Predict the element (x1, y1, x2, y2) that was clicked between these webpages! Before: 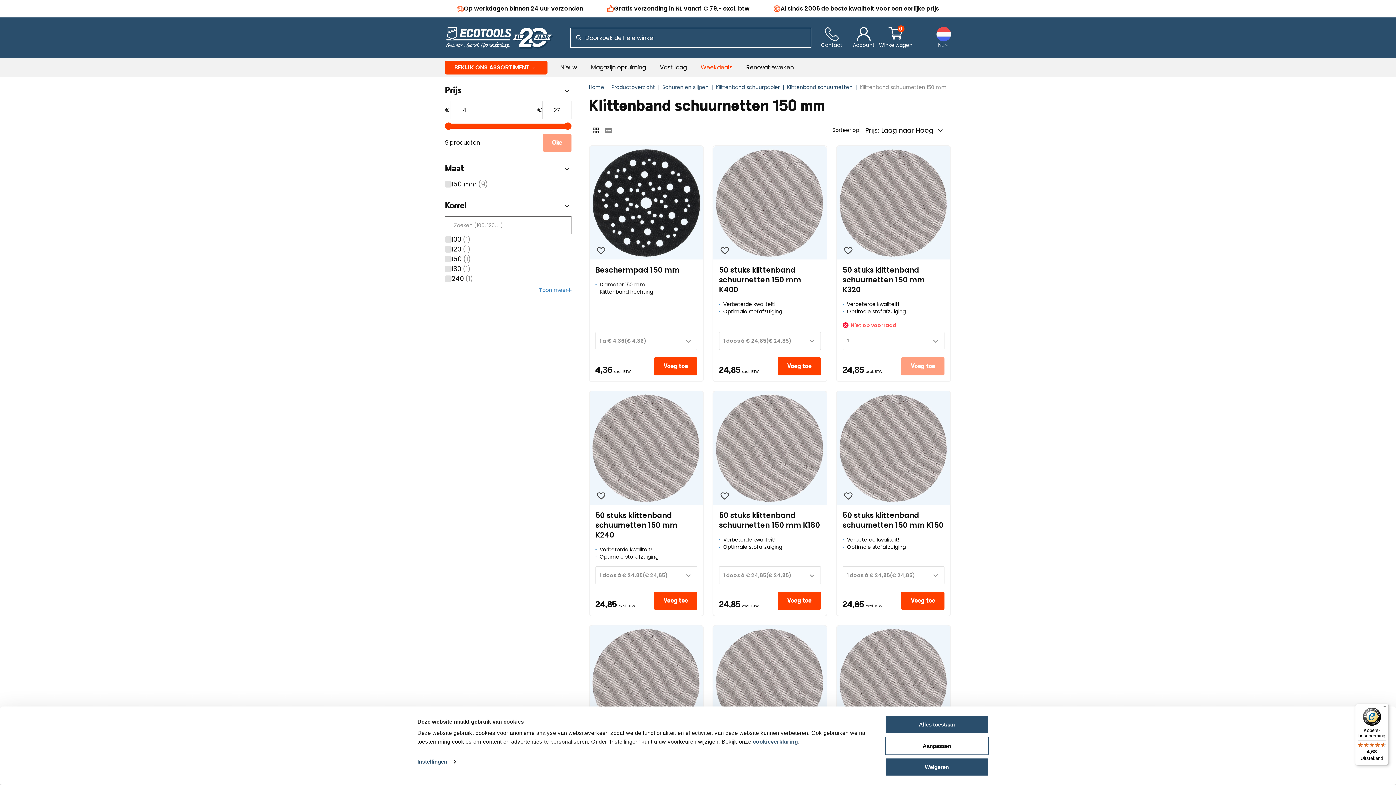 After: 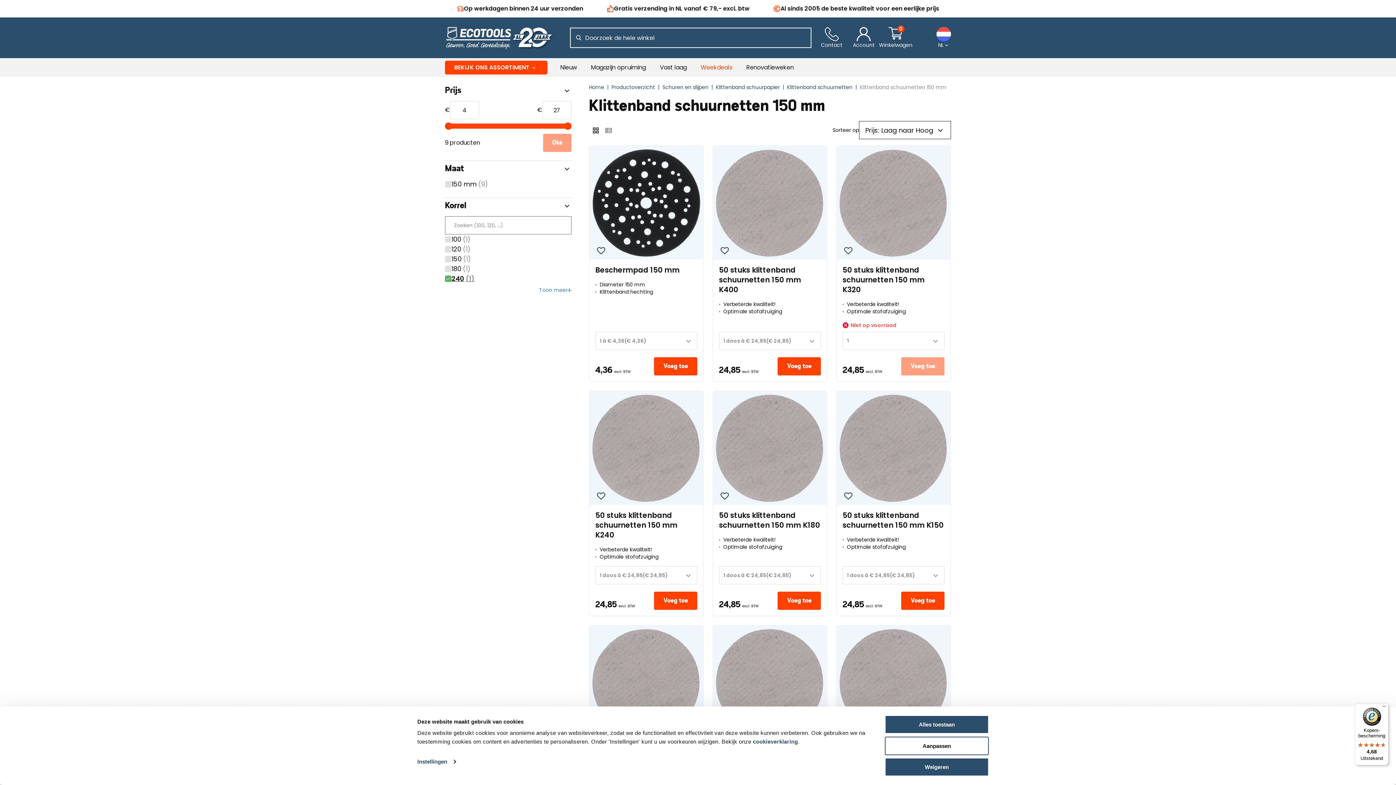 Action: bbox: (445, 273, 473, 283) label: 240
(1)